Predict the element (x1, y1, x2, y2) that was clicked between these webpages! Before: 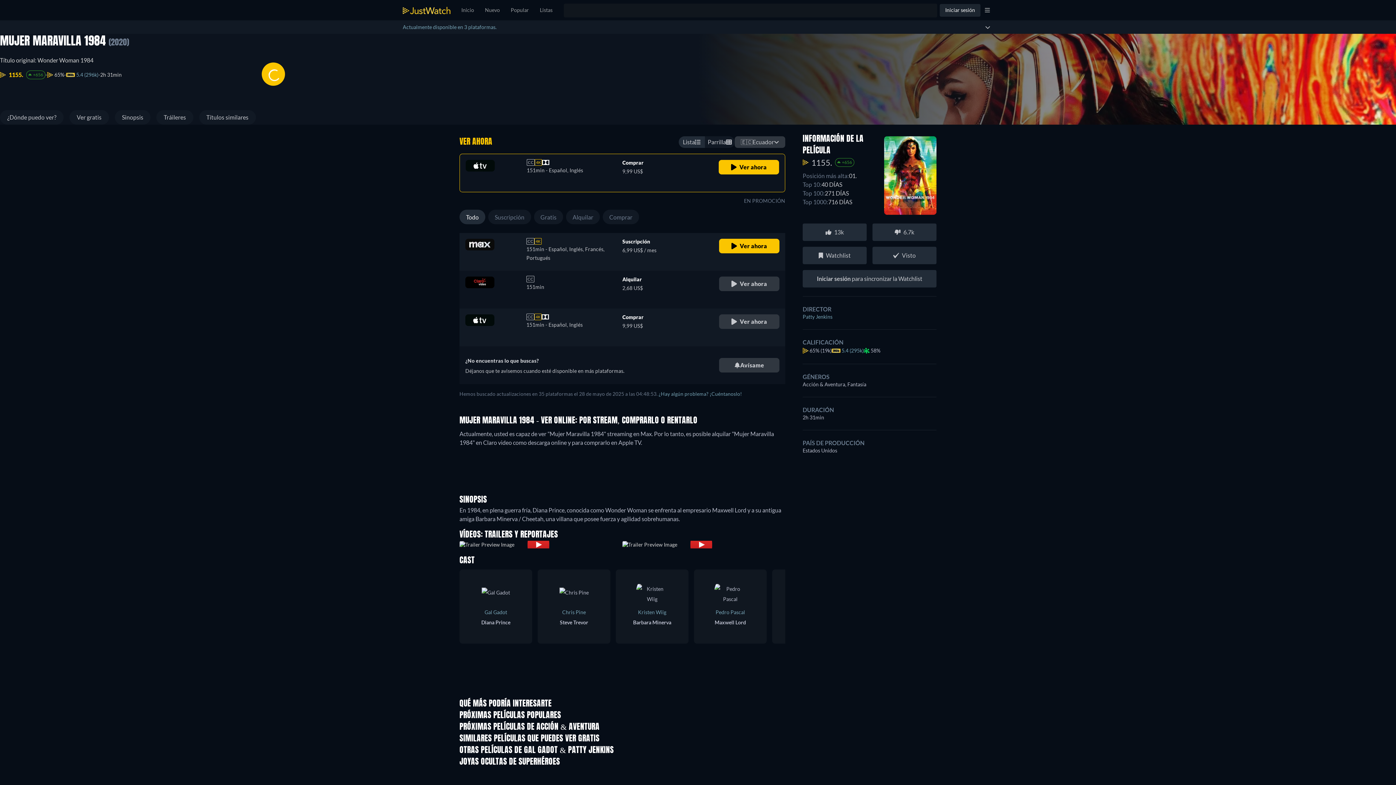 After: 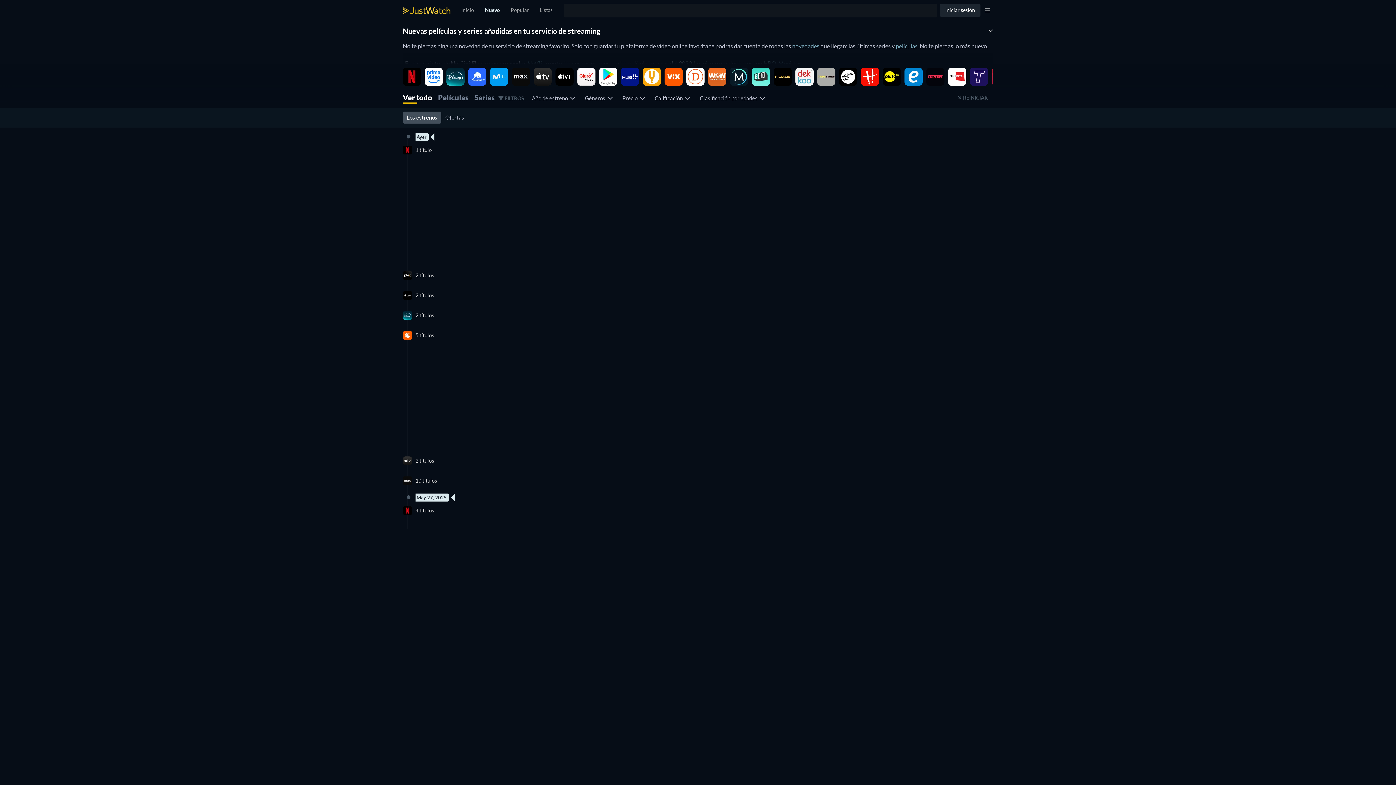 Action: bbox: (479, 0, 505, 20) label: Nuevo